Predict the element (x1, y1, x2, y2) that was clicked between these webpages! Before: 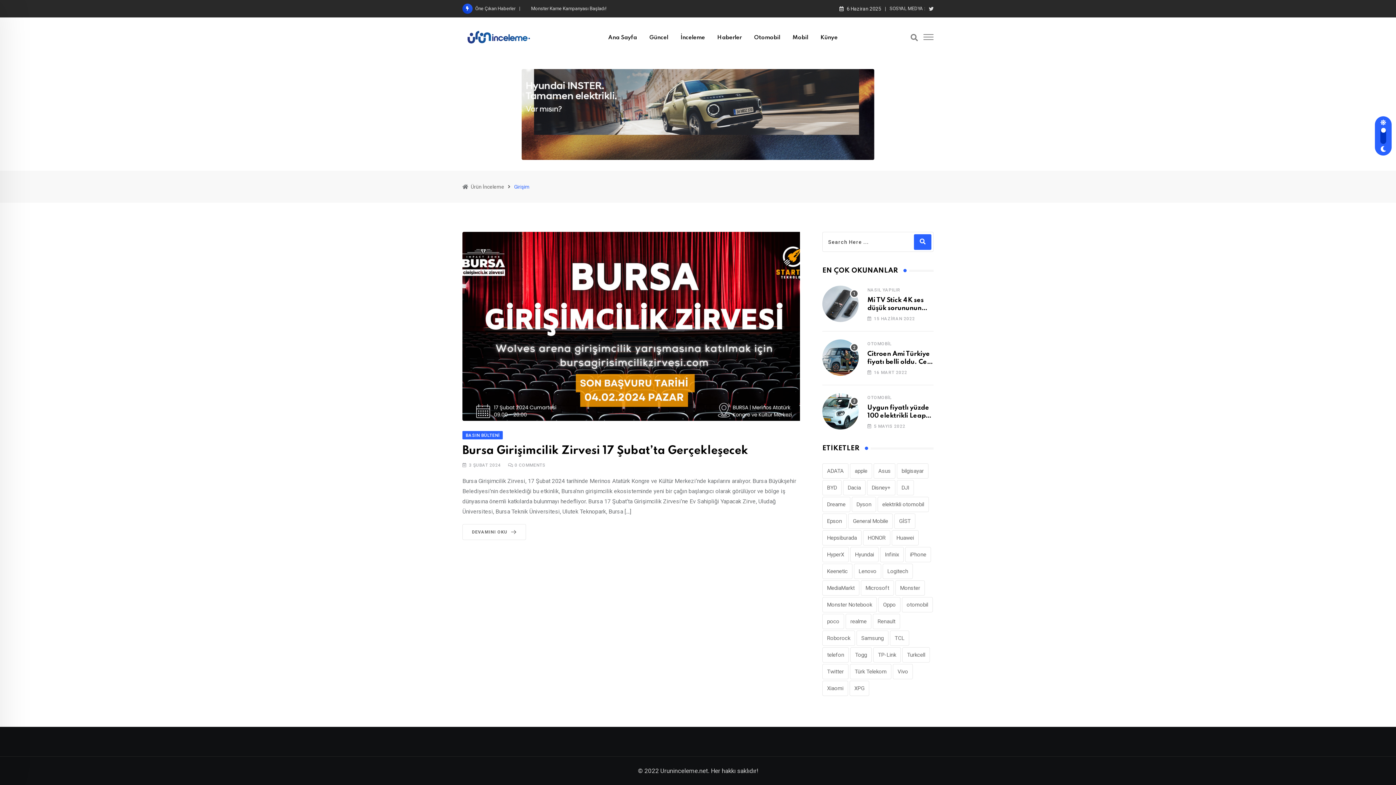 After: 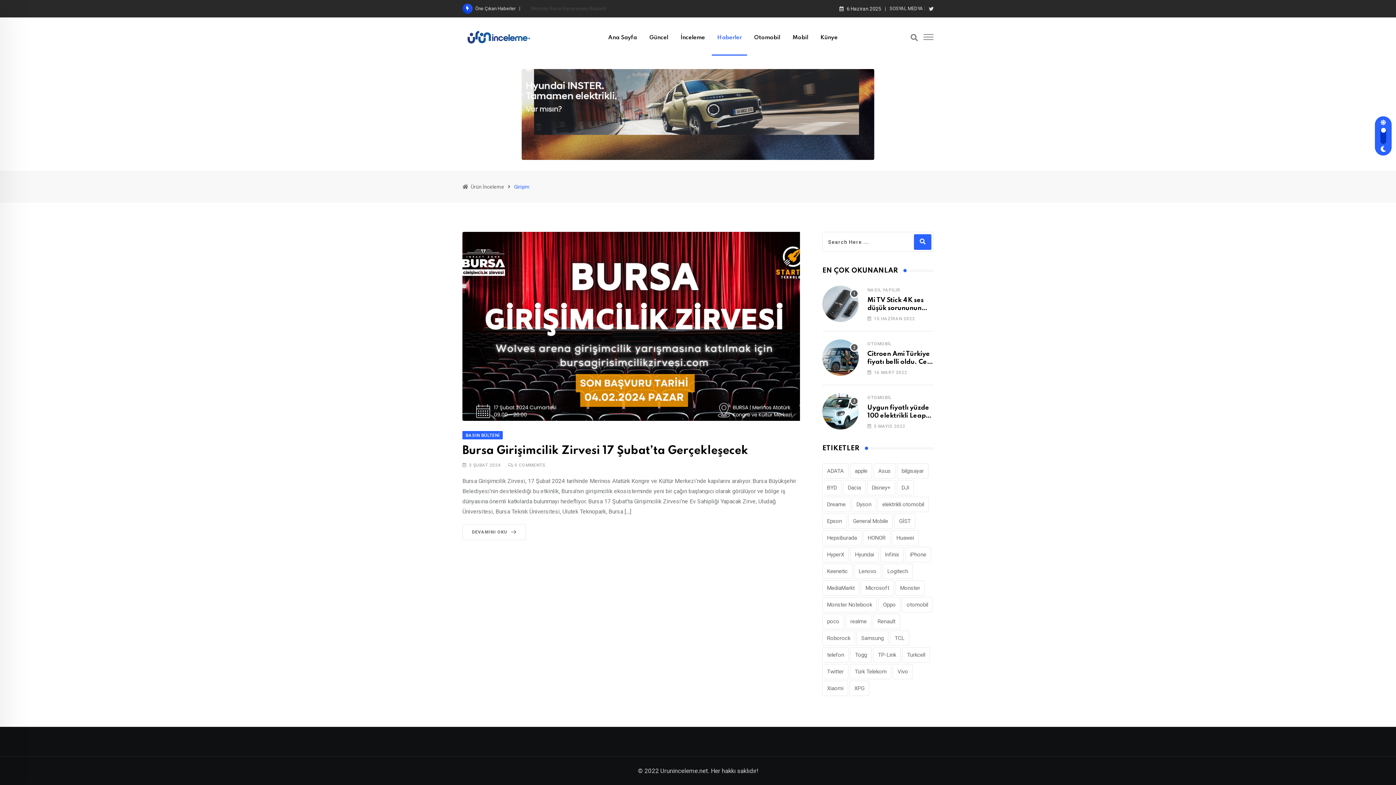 Action: label: Haberler bbox: (712, 20, 747, 55)